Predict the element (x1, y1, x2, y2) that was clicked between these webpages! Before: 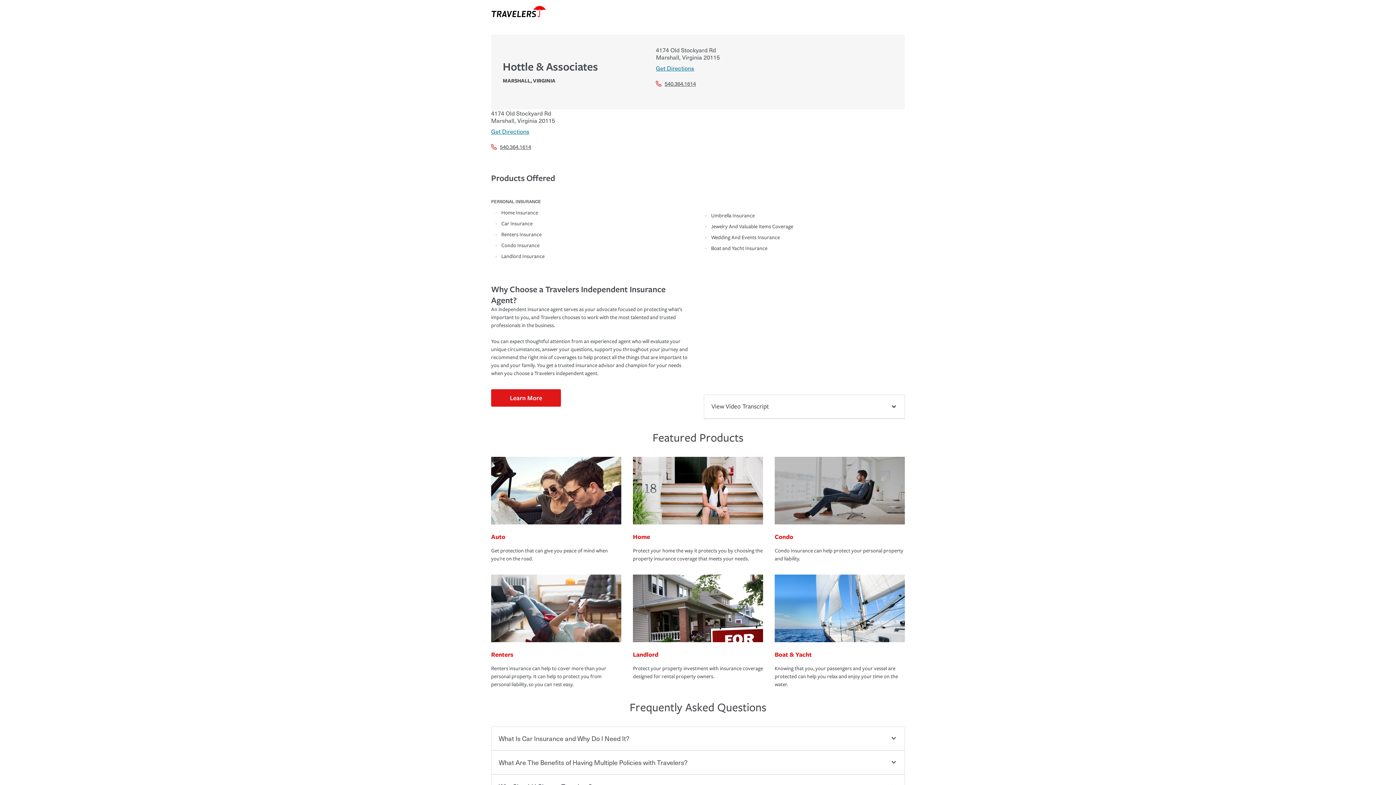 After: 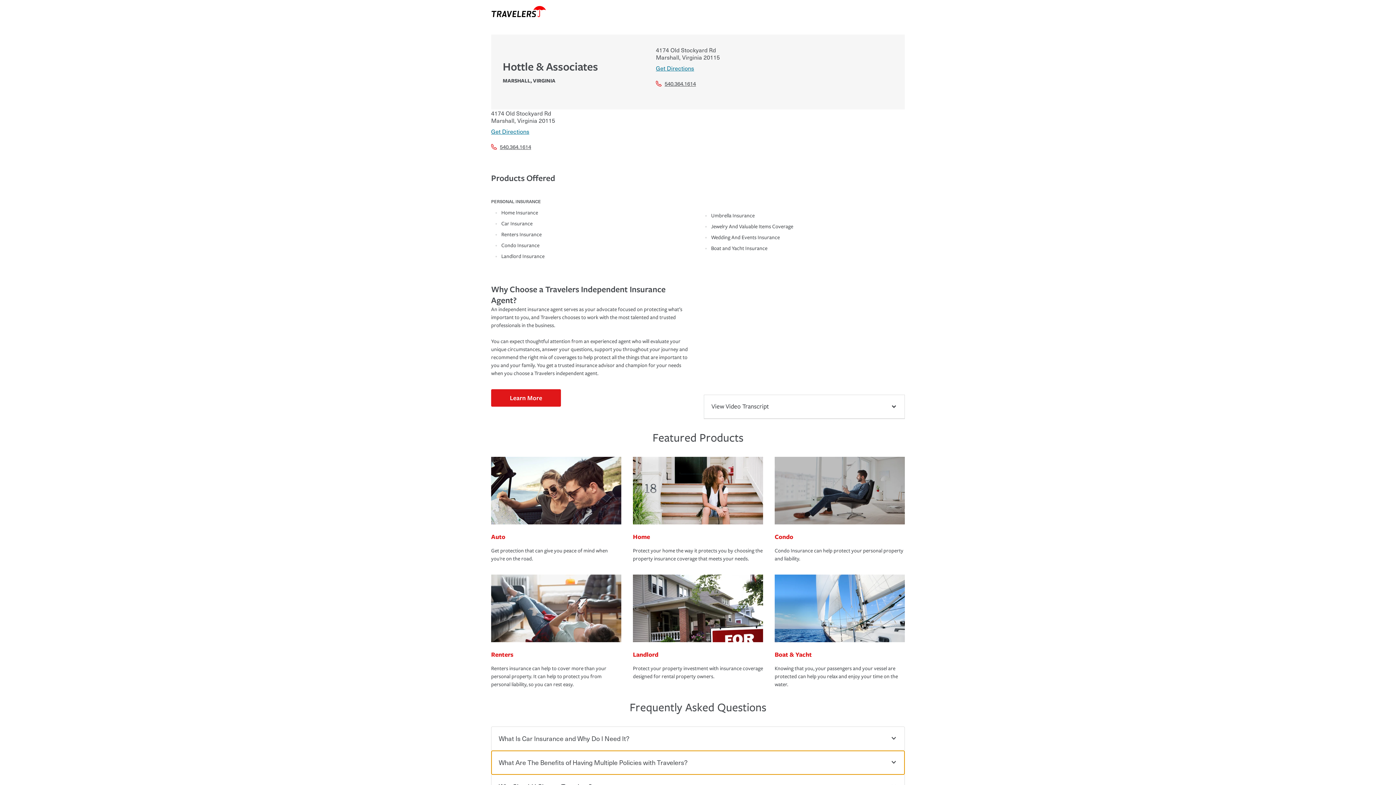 Action: bbox: (491, 751, 904, 774) label: What Are The Benefits of Having Multiple Policies with Travelers?